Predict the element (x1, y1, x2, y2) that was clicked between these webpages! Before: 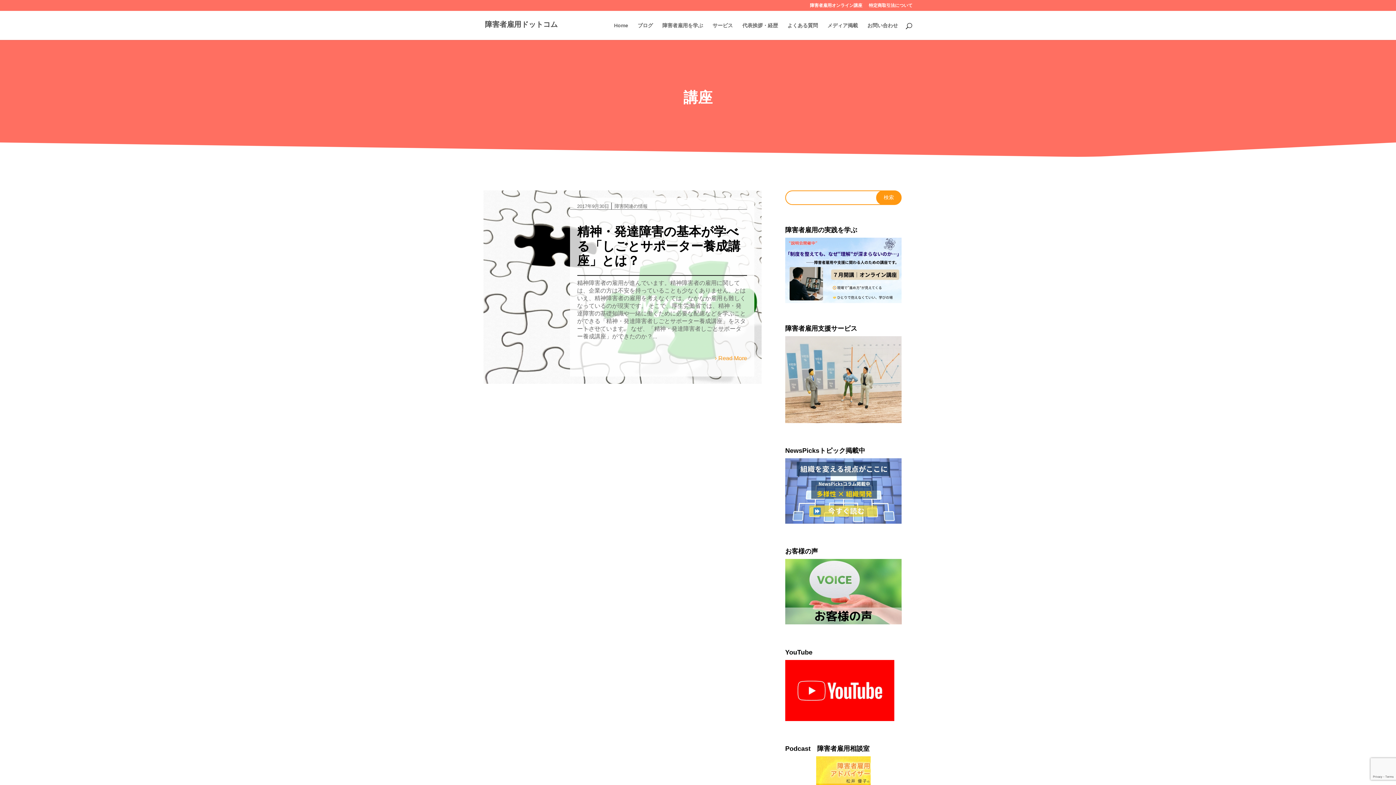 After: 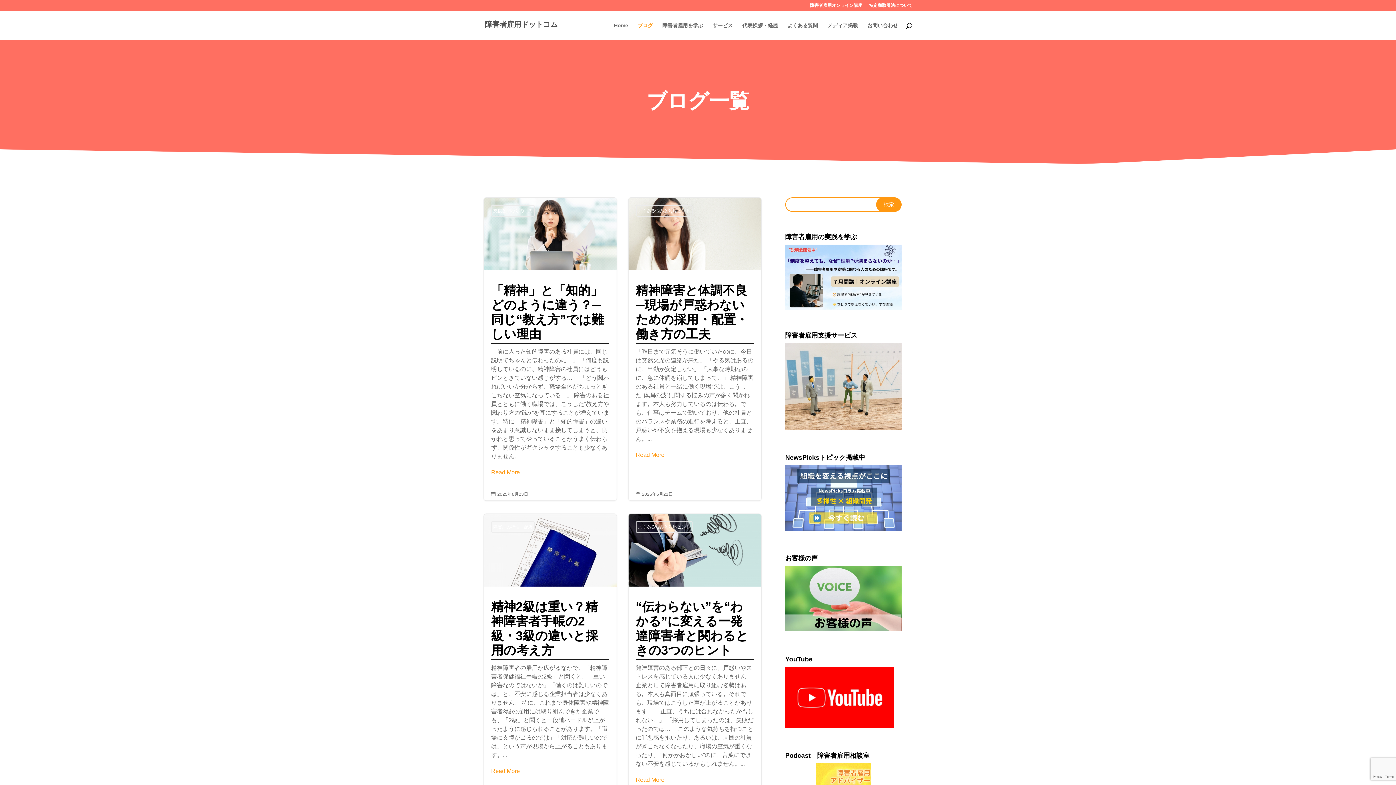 Action: label: ブログ bbox: (637, 22, 653, 40)